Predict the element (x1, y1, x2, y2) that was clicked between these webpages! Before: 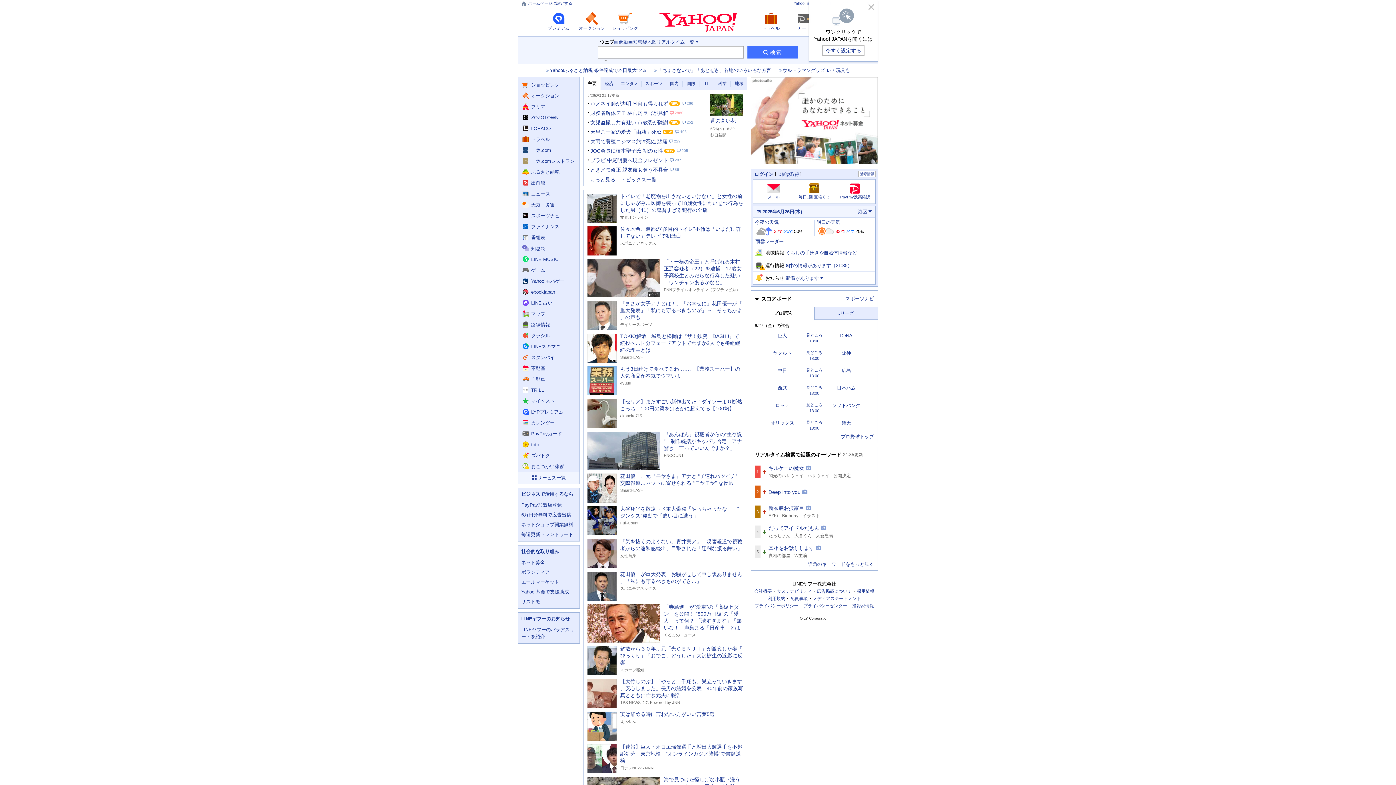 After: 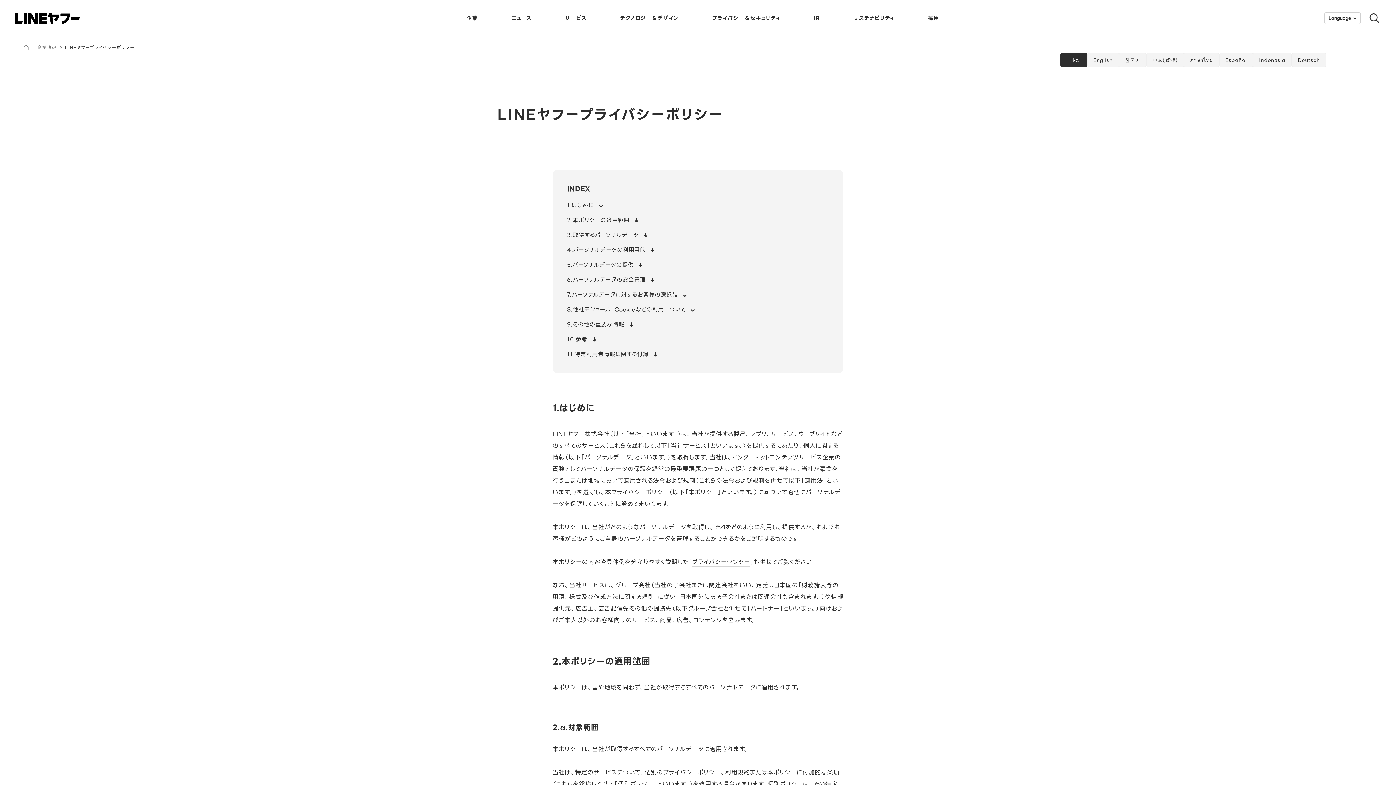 Action: bbox: (754, 604, 798, 608) label: プライバシーポリシー